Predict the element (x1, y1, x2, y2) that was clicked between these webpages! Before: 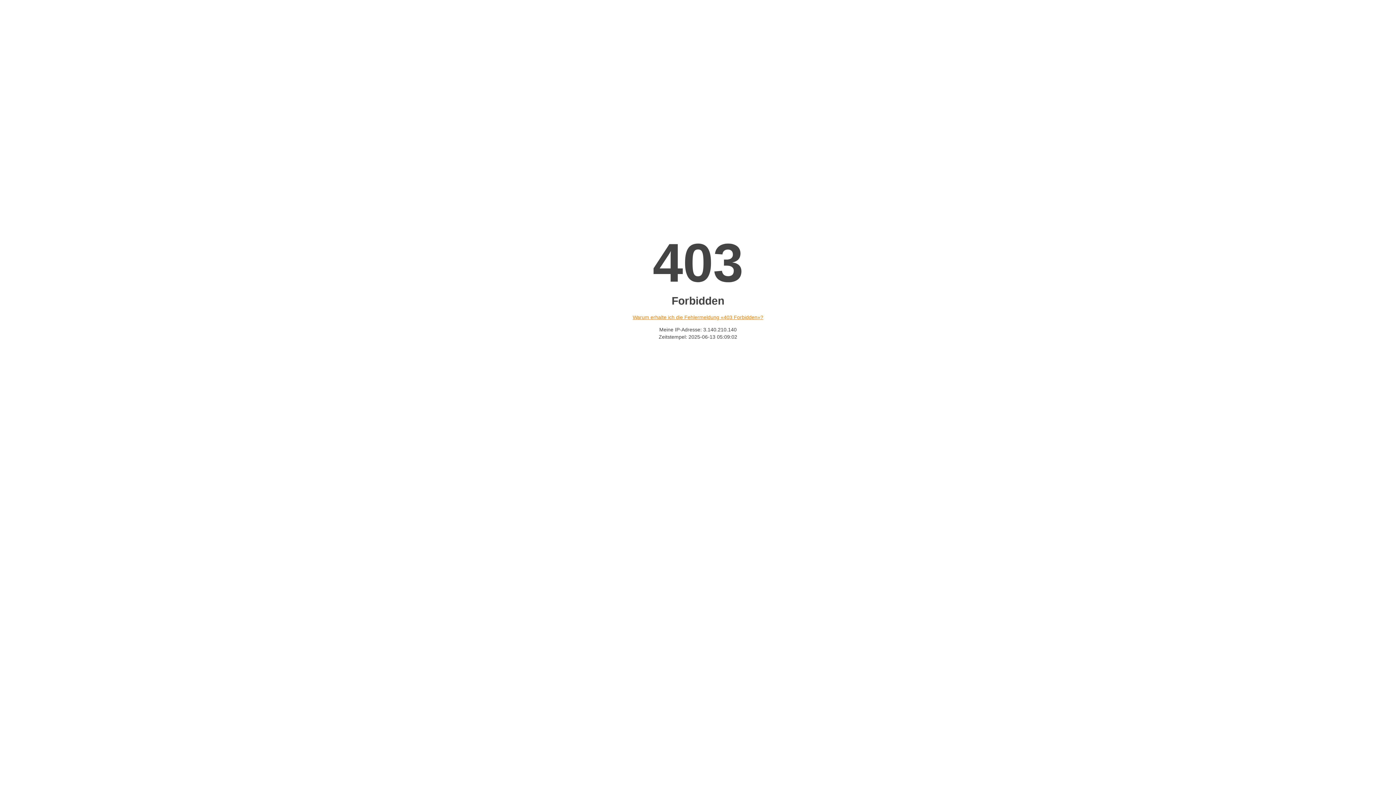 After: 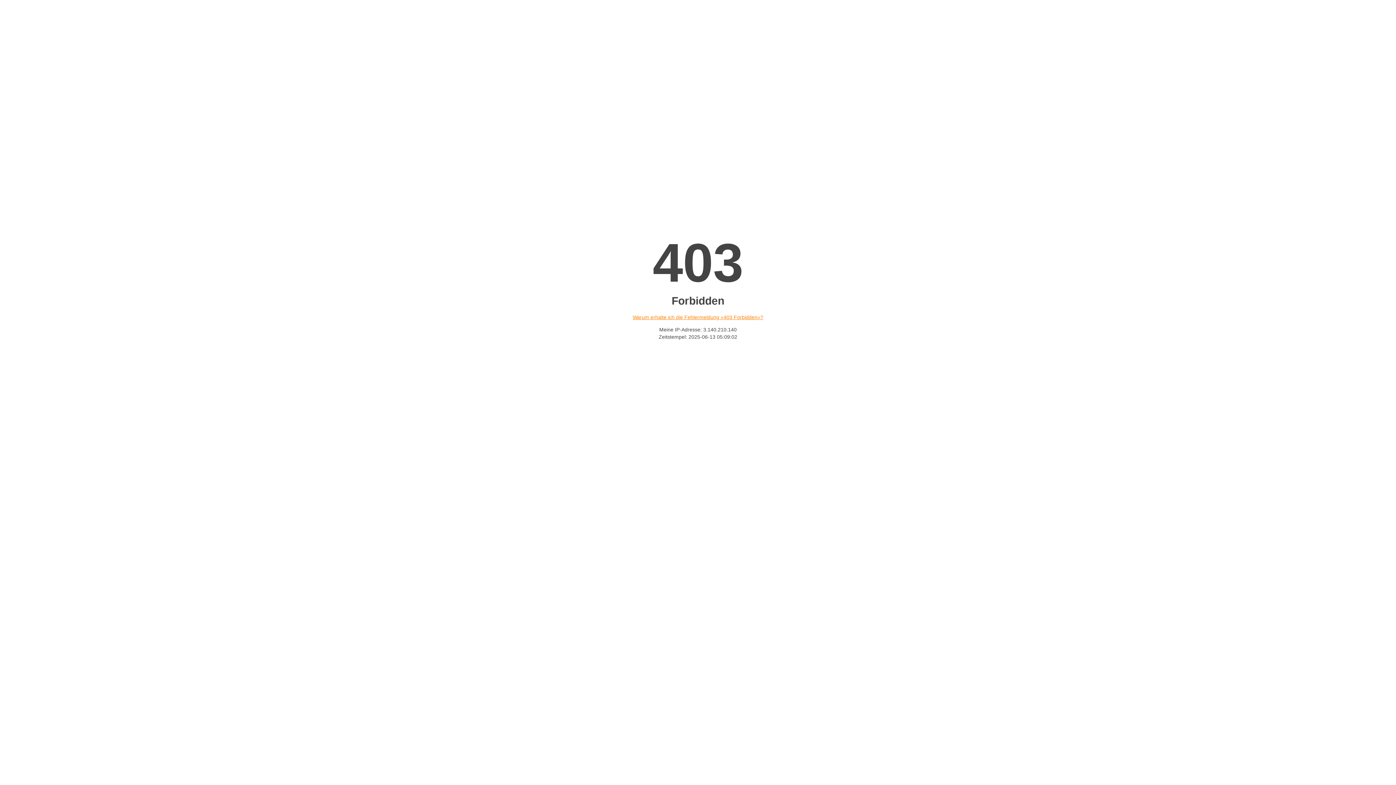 Action: bbox: (632, 314, 763, 320) label: Warum erhalte ich die Fehlermeldung «403 Forbidden»?